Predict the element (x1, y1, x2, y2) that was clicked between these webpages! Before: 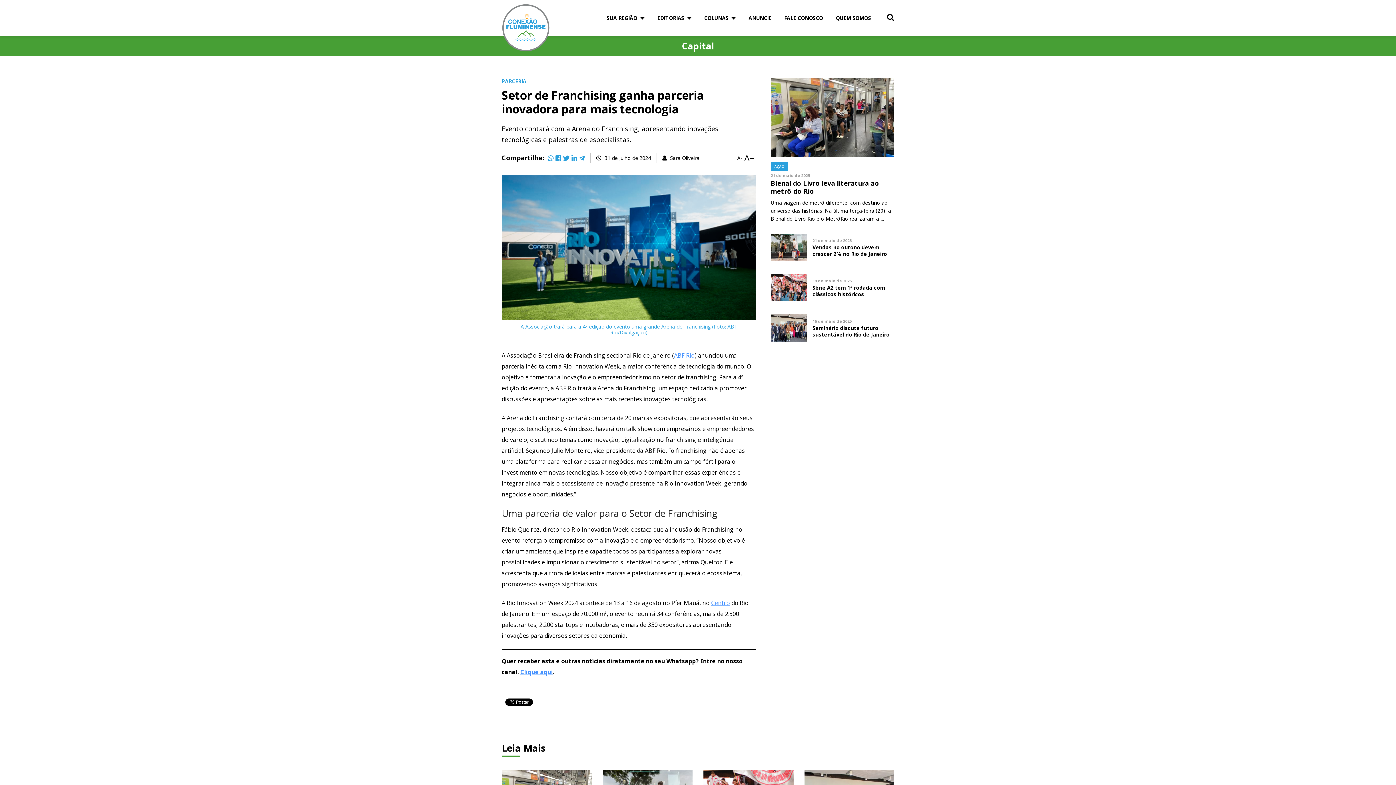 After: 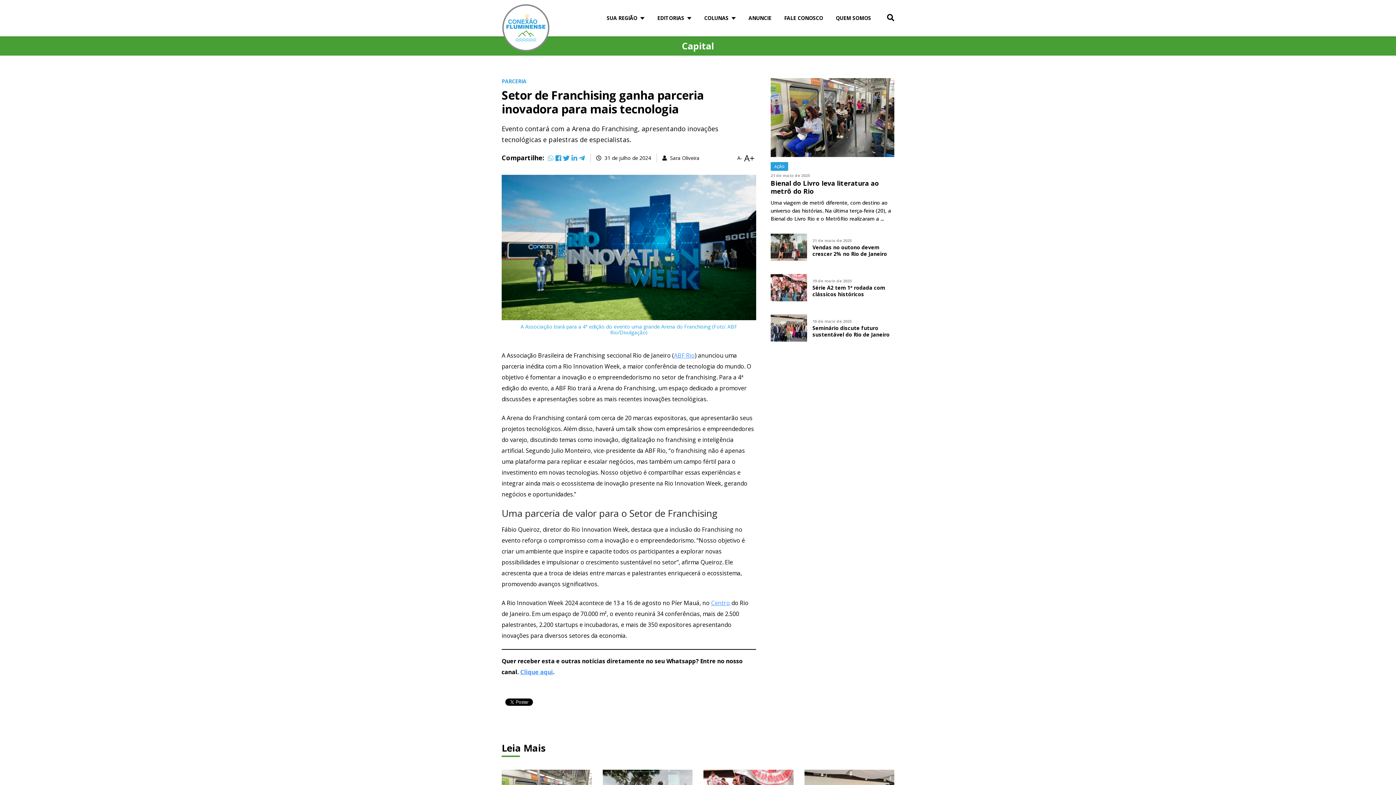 Action: bbox: (548, 154, 553, 161)